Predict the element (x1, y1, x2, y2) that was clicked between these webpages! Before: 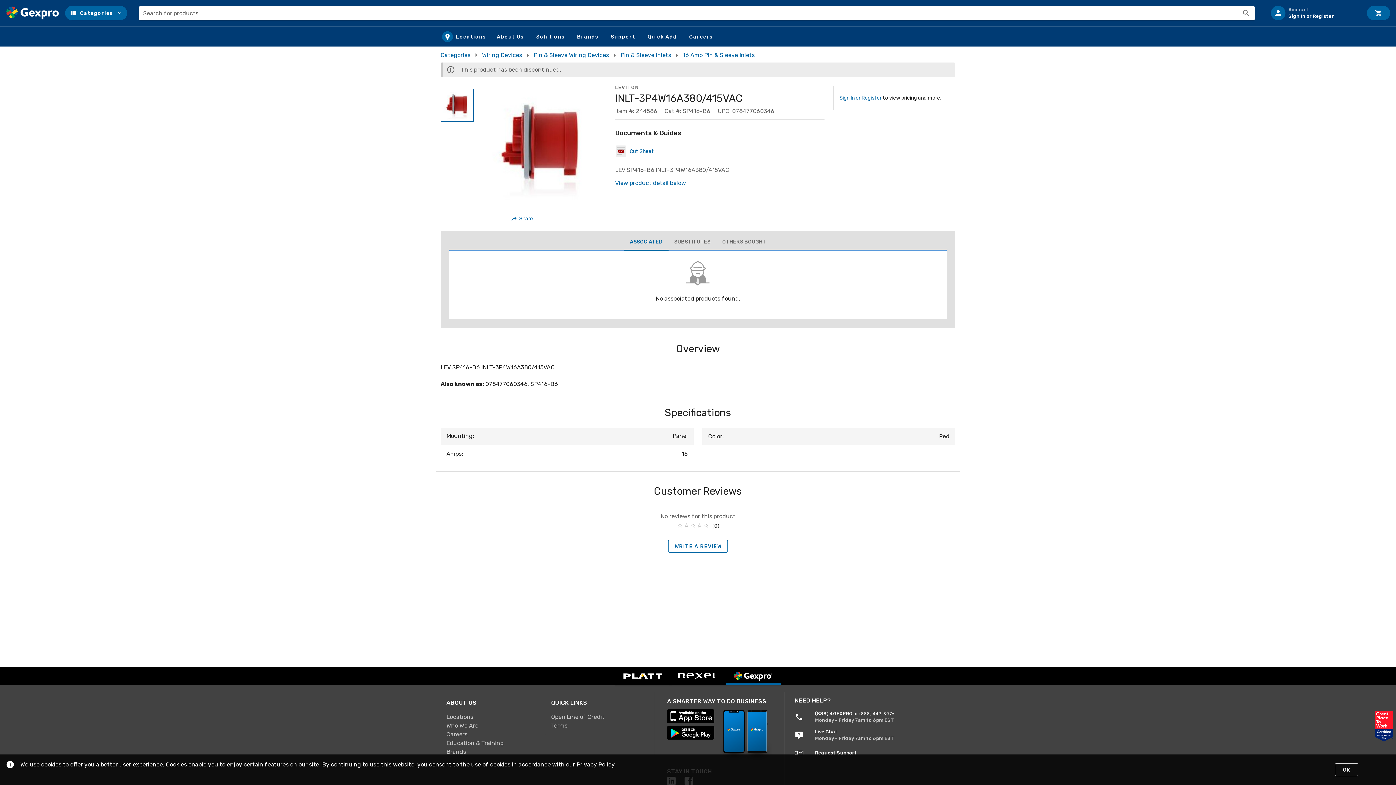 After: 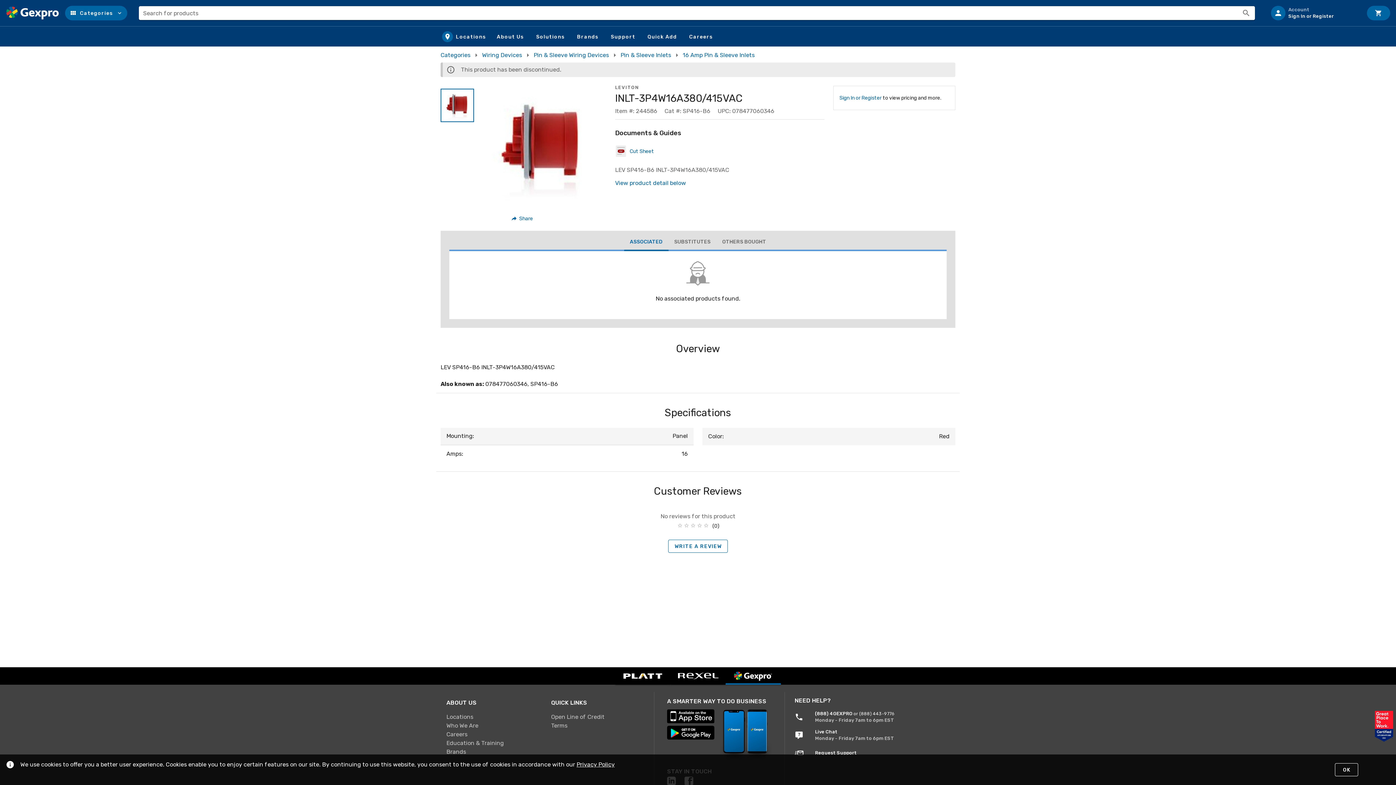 Action: bbox: (667, 709, 714, 726)